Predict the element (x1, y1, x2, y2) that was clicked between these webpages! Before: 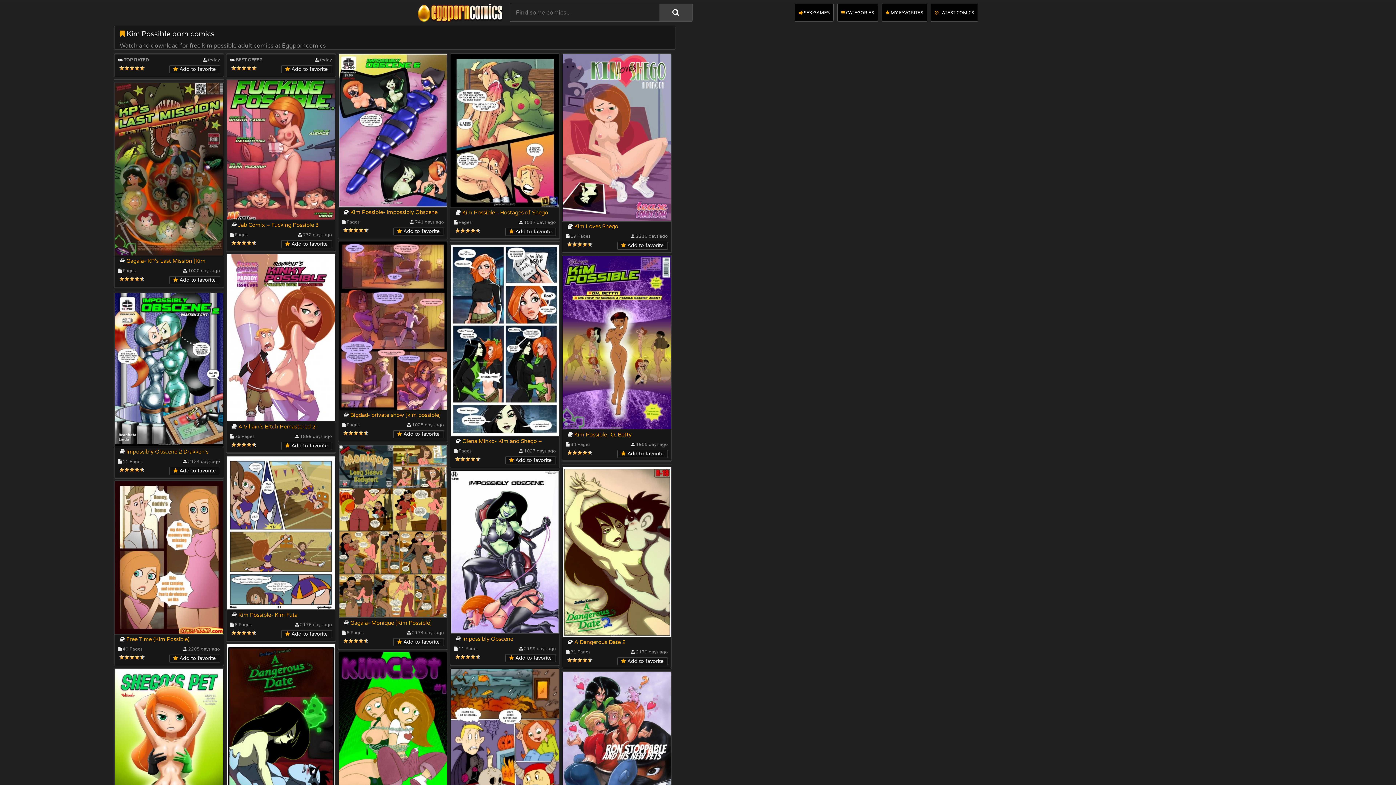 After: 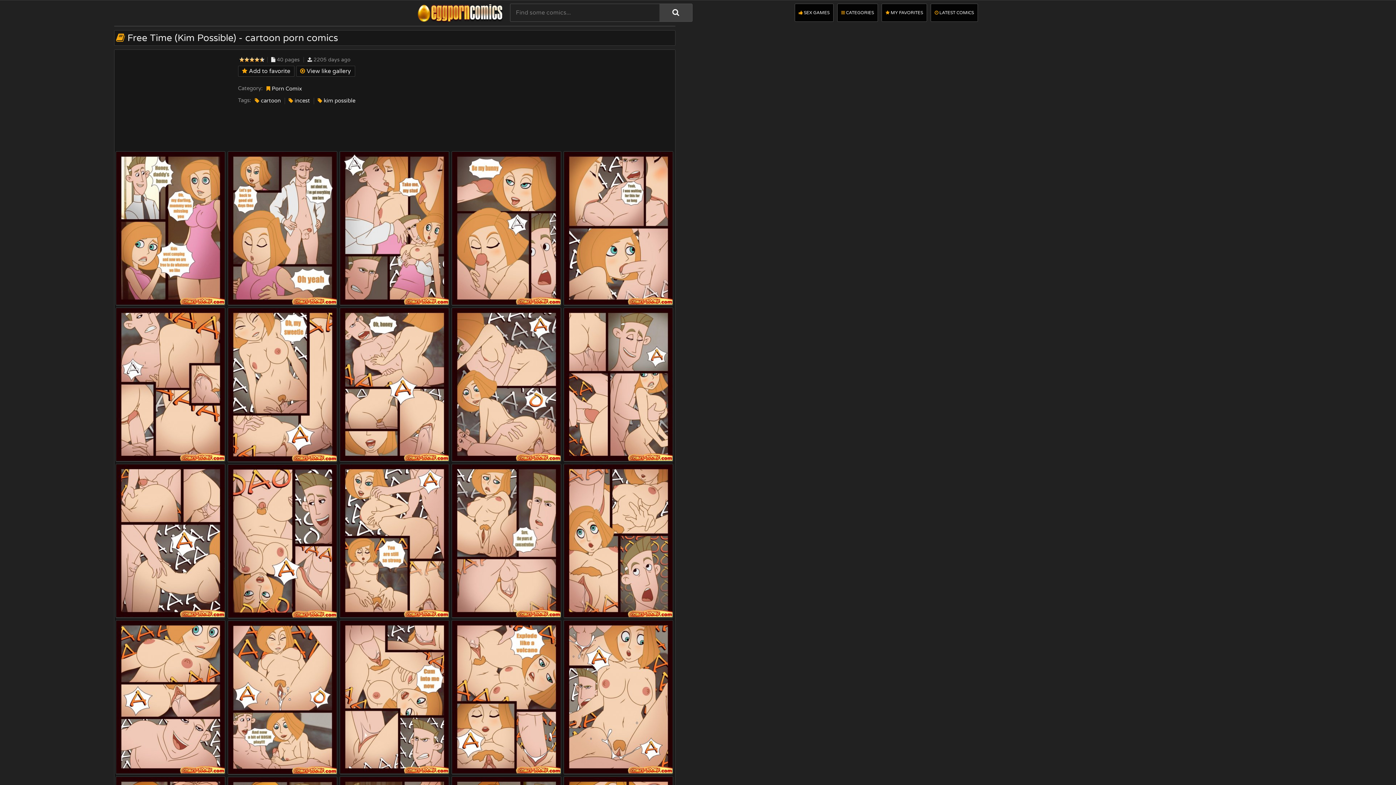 Action: bbox: (114, 481, 223, 642) label:  Free Time (Kim Possible)